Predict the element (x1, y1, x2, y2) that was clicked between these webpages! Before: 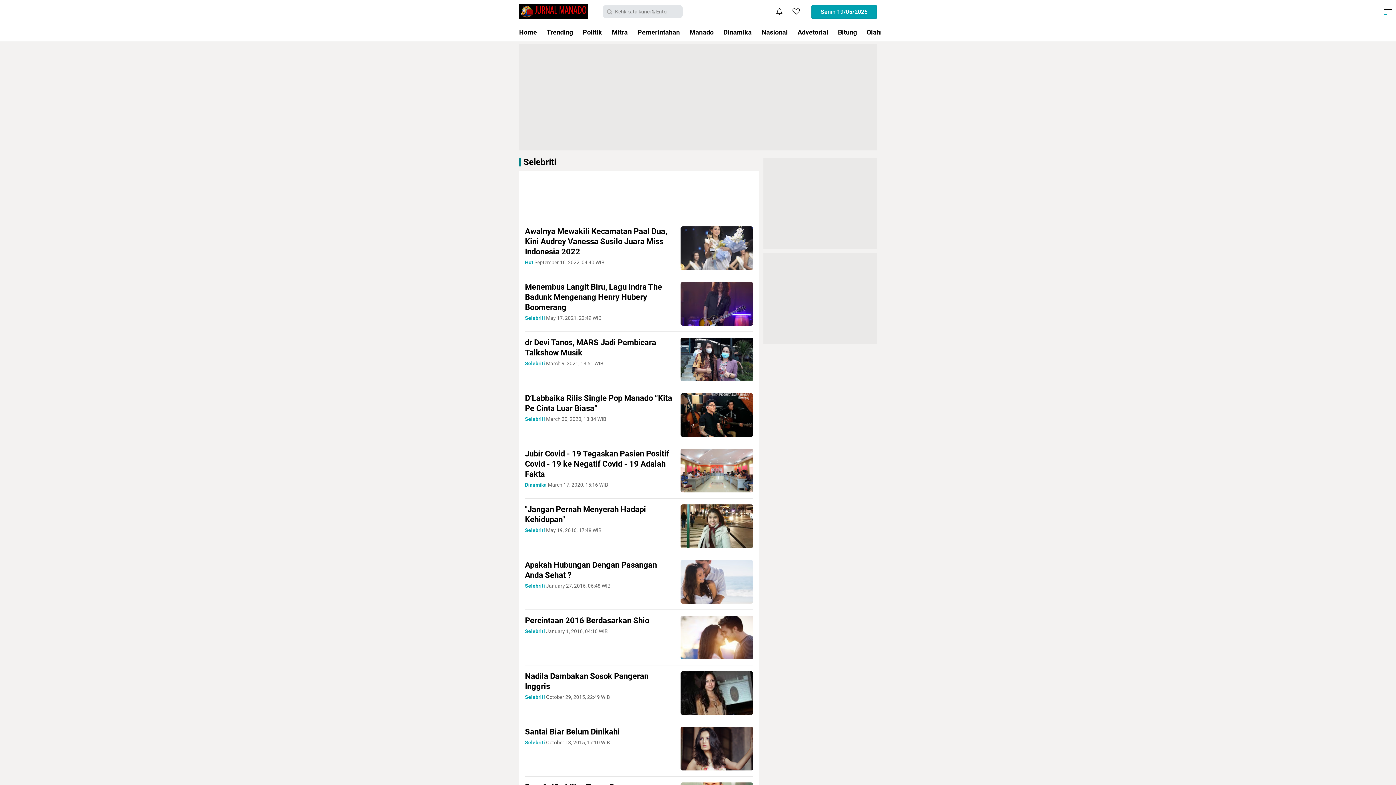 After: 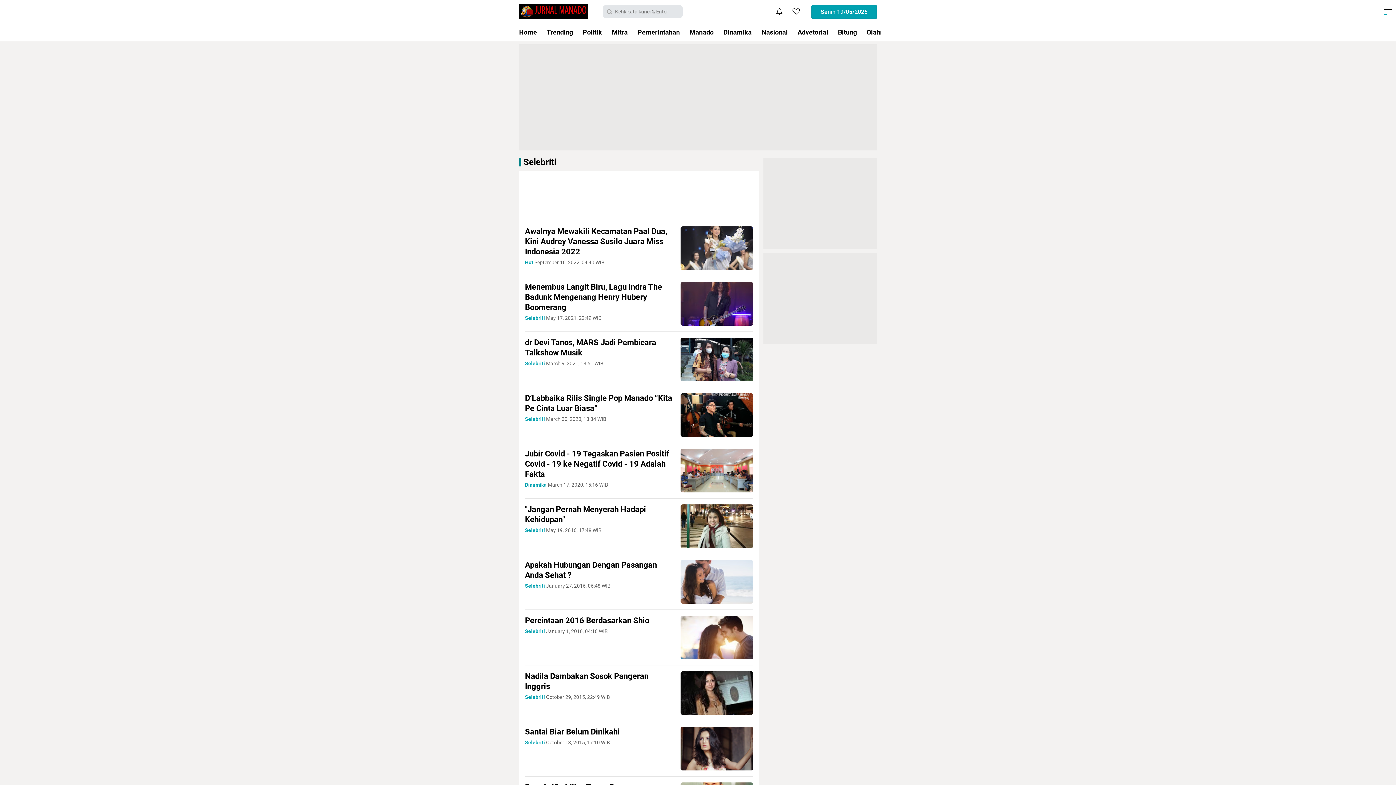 Action: bbox: (680, 690, 753, 695)